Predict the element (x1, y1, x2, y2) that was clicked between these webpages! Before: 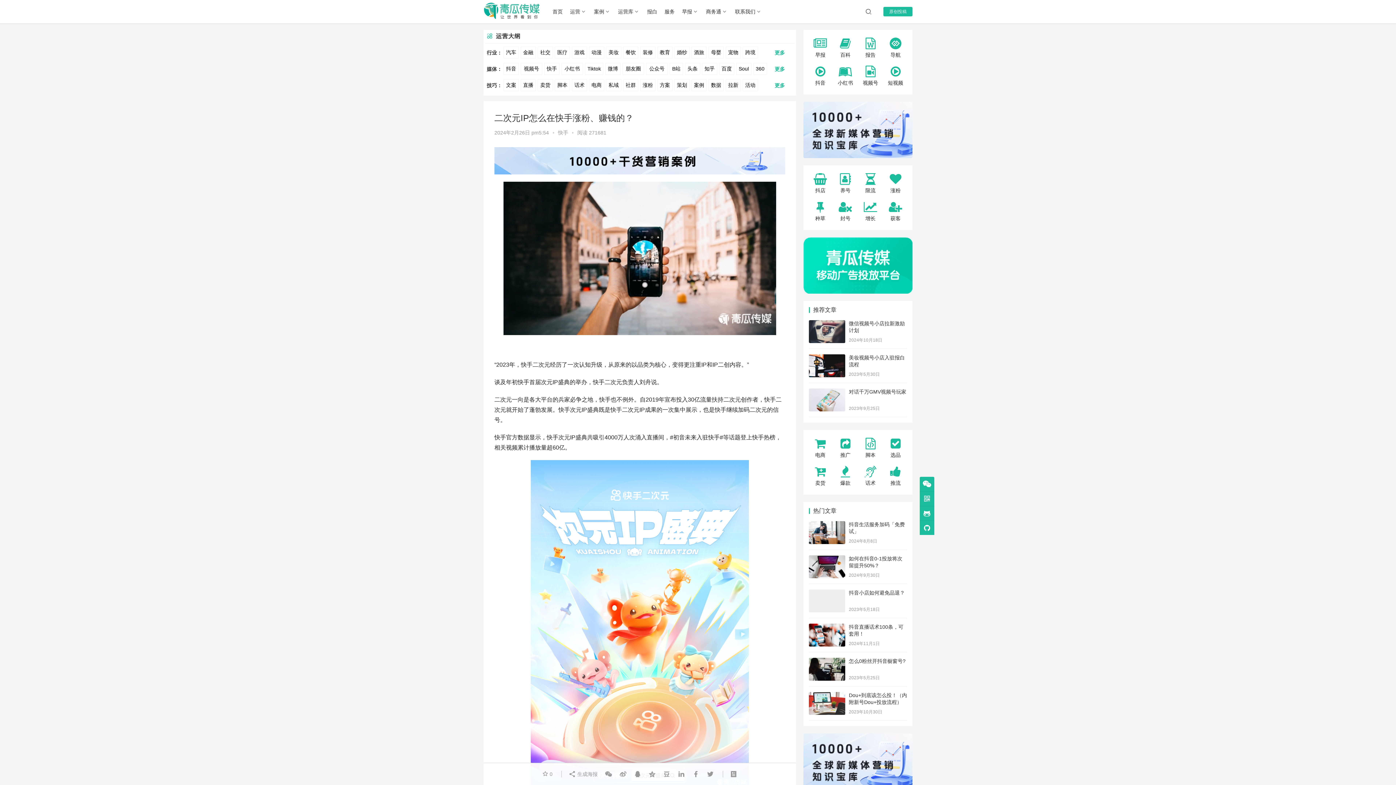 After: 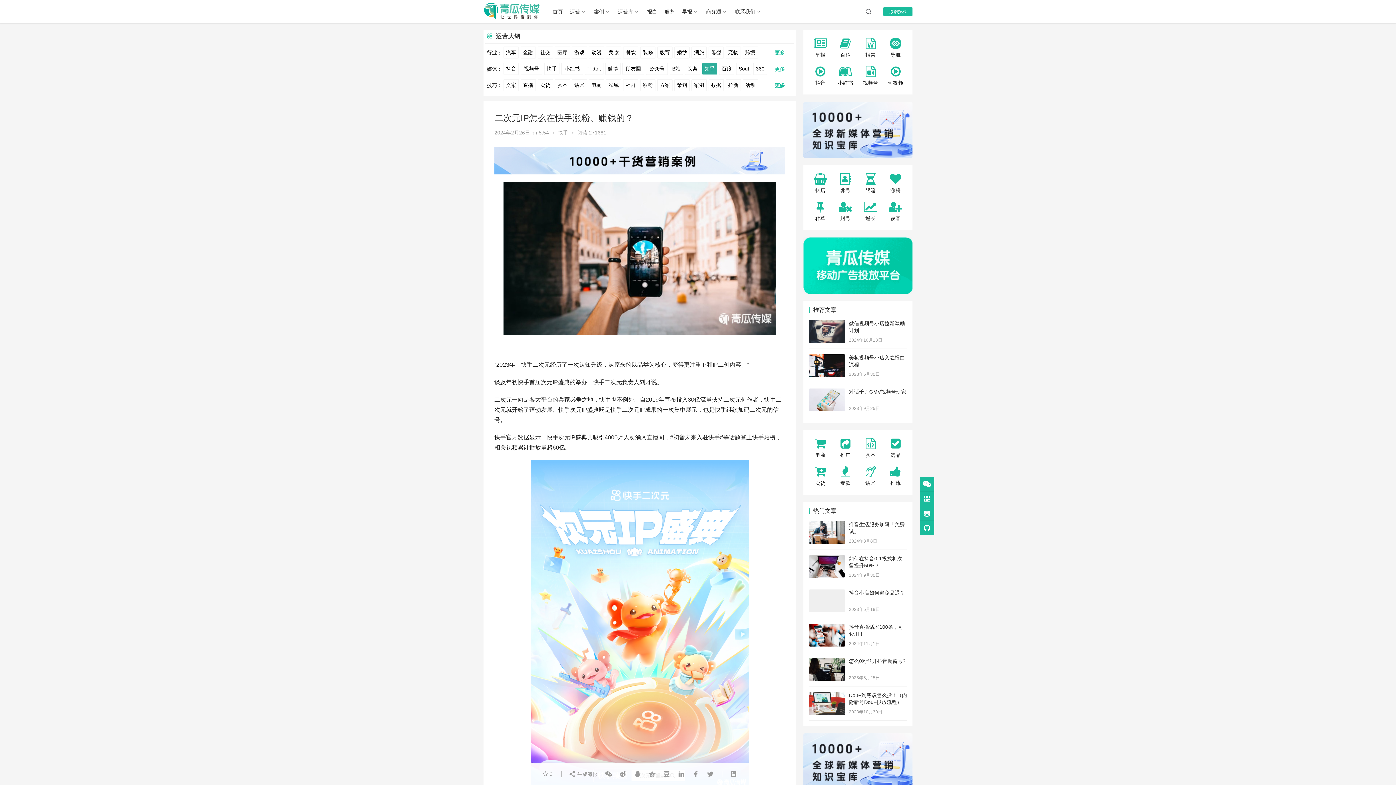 Action: label: 知乎 bbox: (702, 62, 717, 74)